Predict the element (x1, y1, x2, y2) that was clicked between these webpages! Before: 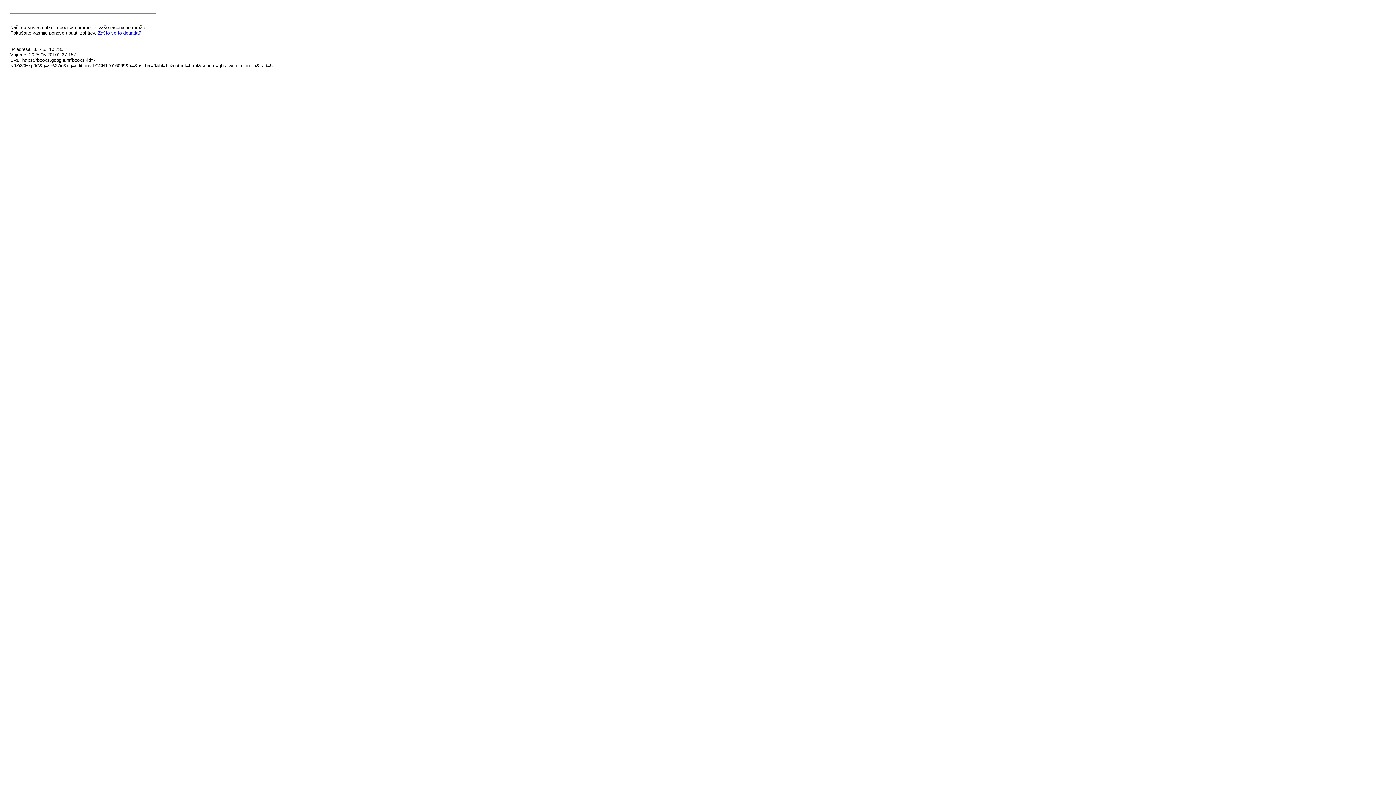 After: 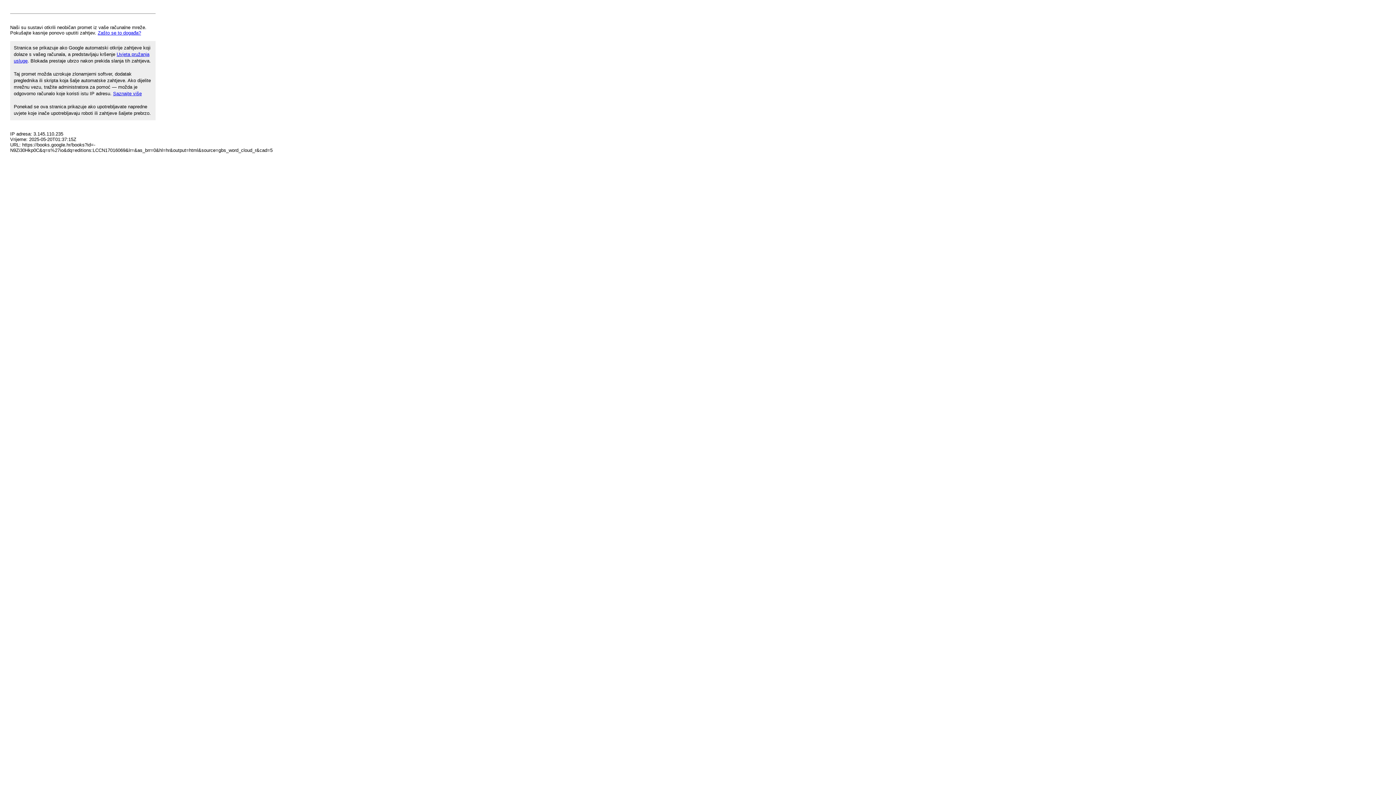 Action: label: Zašto se to događa? bbox: (97, 30, 141, 35)